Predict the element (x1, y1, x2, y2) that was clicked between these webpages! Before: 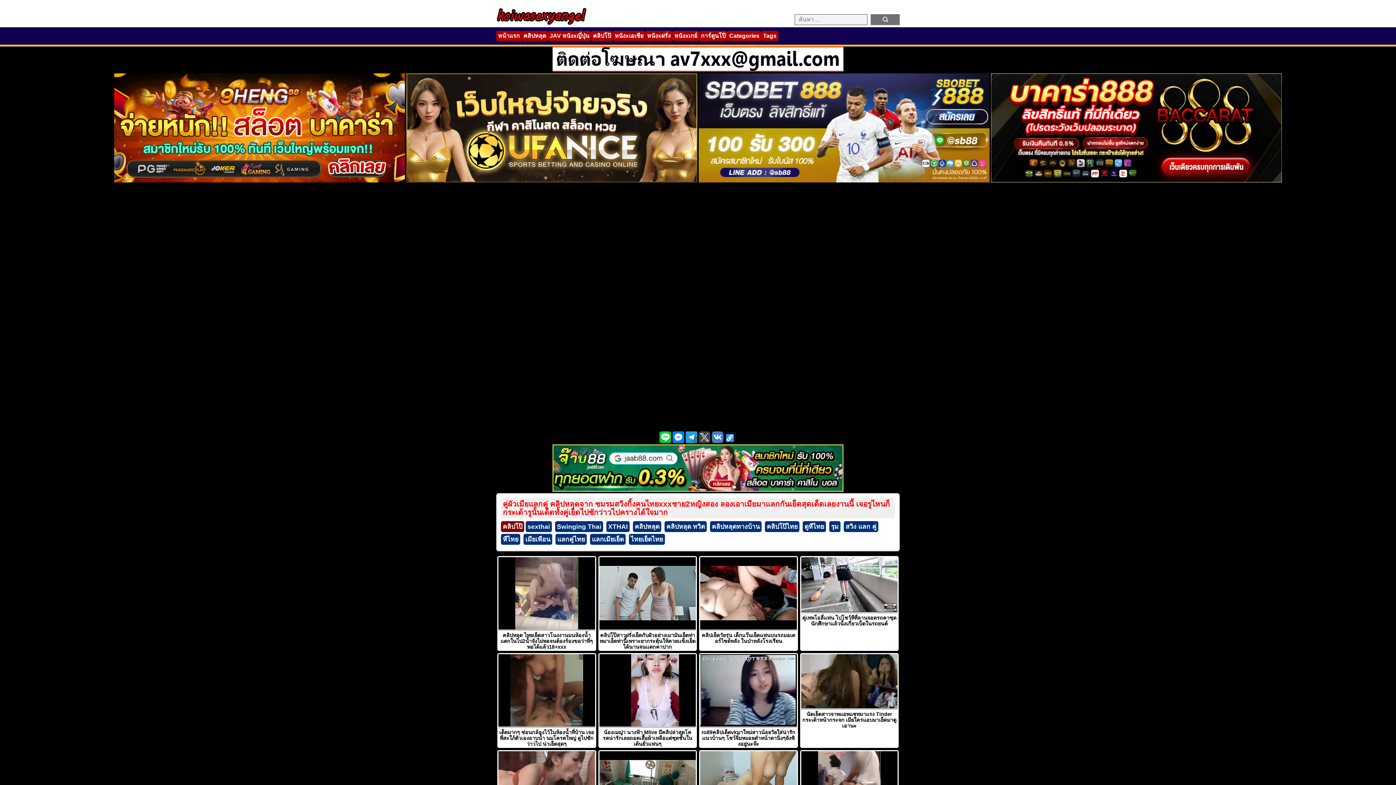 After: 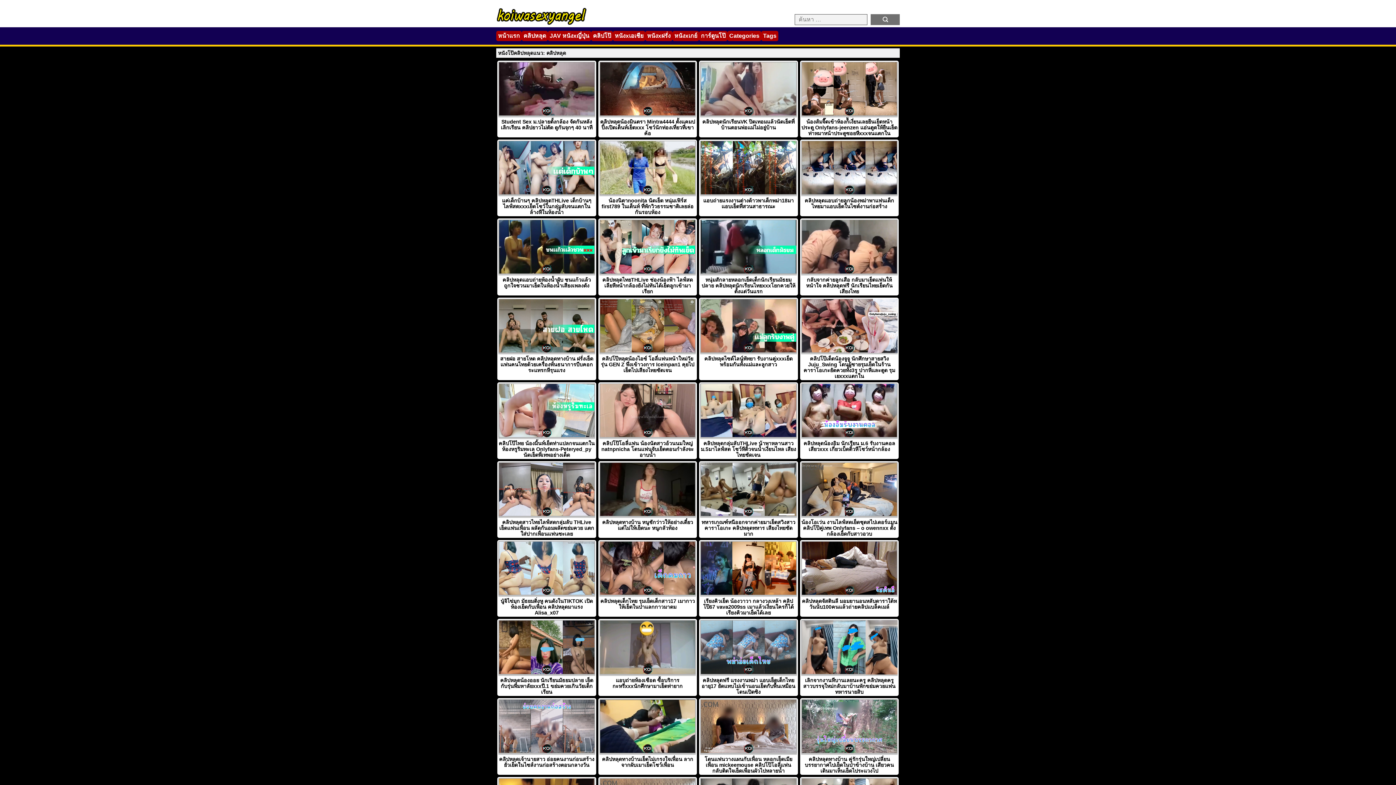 Action: label: คลิปหลุด bbox: (633, 521, 661, 532)